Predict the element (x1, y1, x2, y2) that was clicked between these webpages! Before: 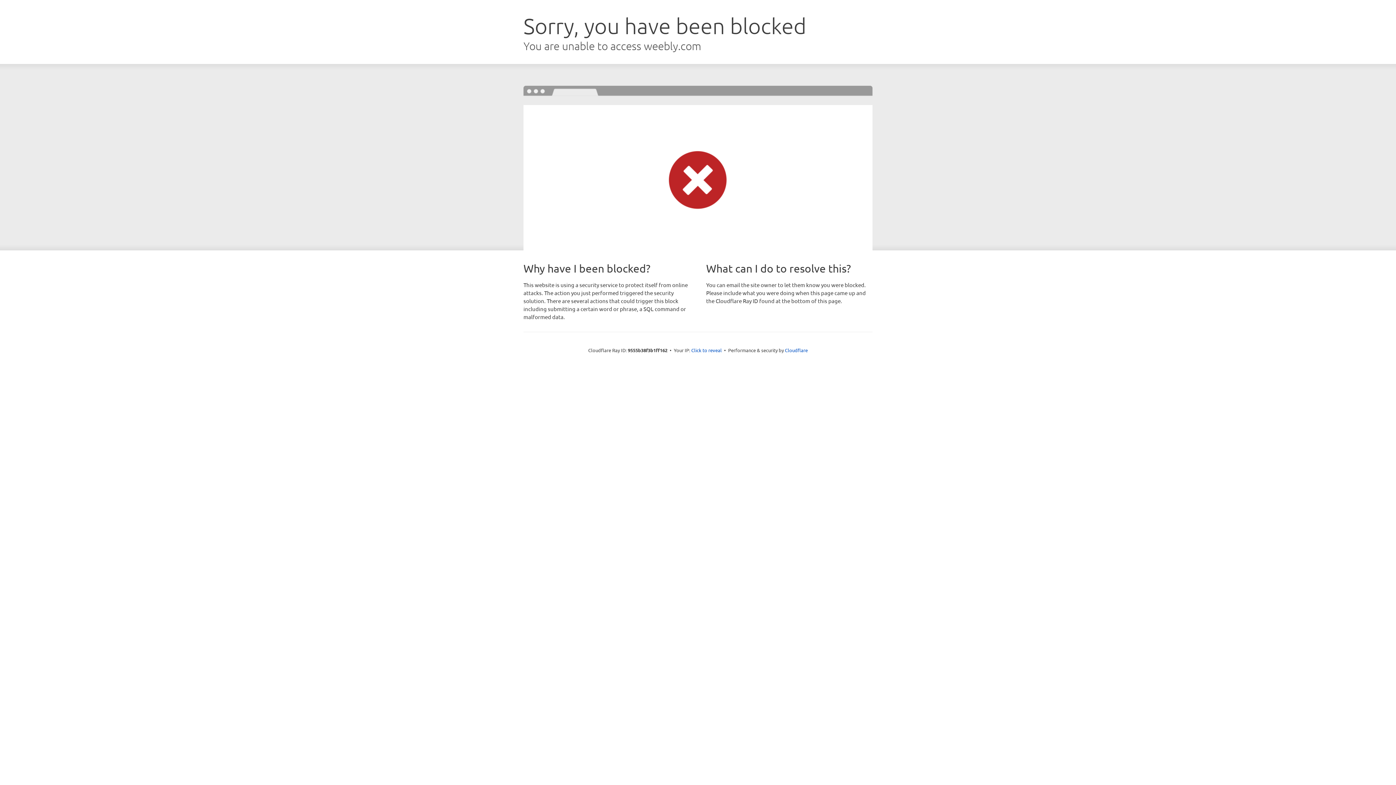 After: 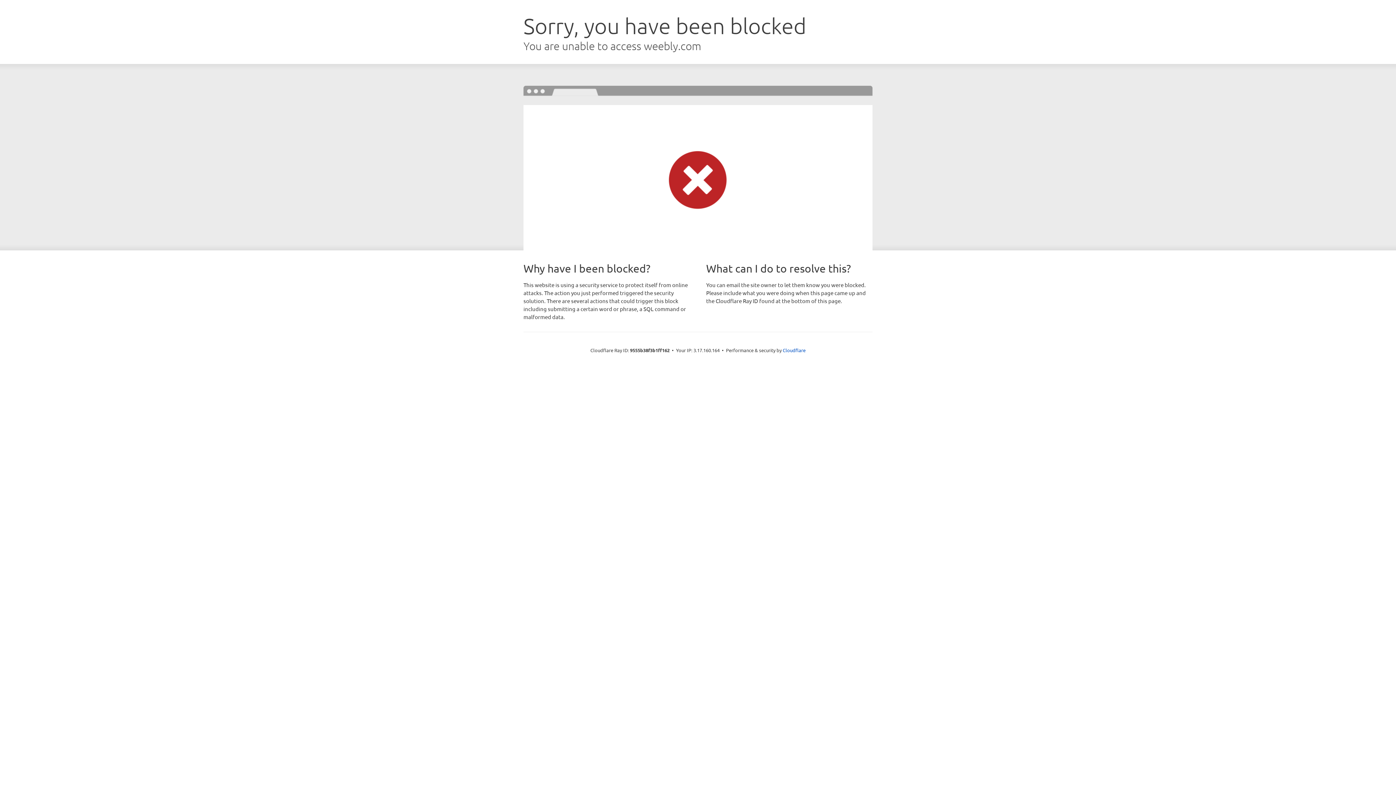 Action: bbox: (691, 346, 722, 353) label: Click to reveal